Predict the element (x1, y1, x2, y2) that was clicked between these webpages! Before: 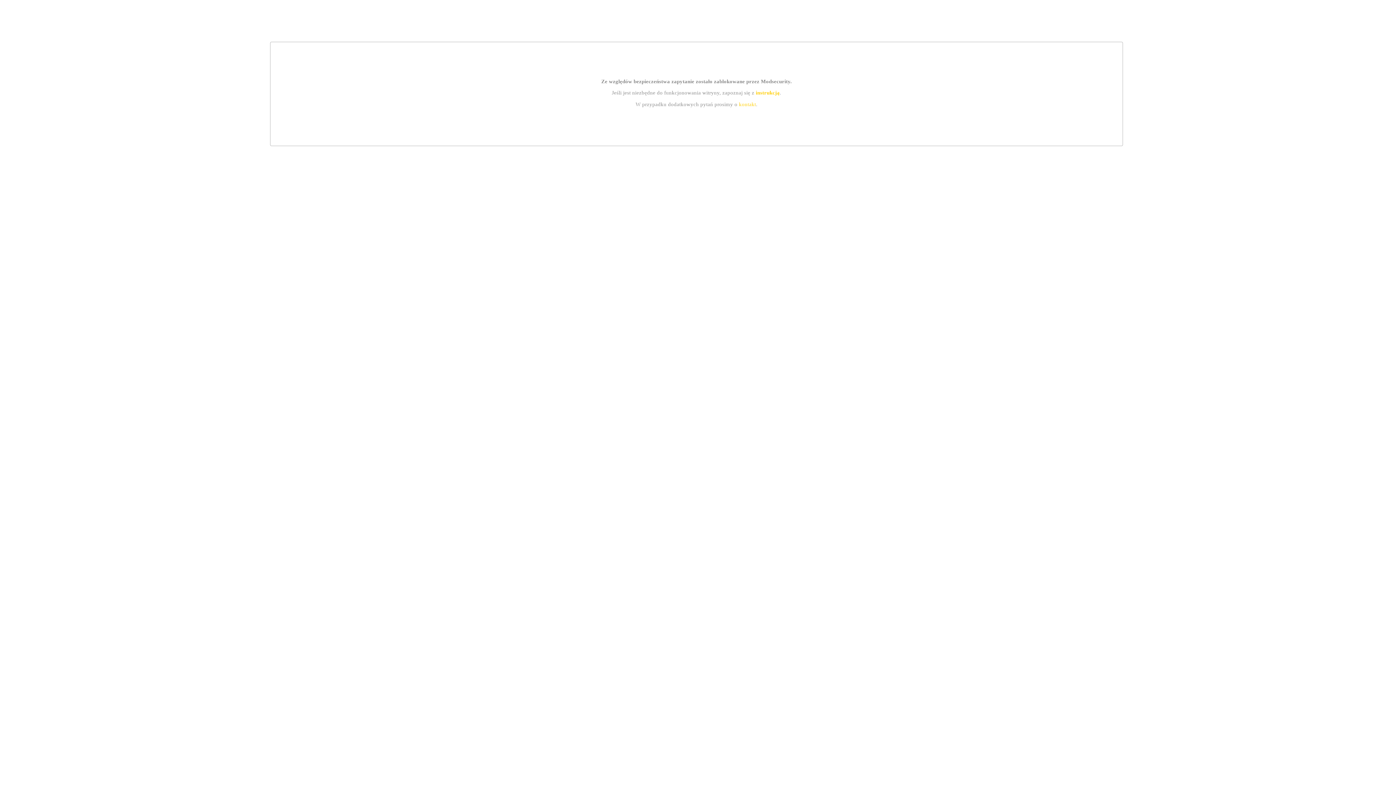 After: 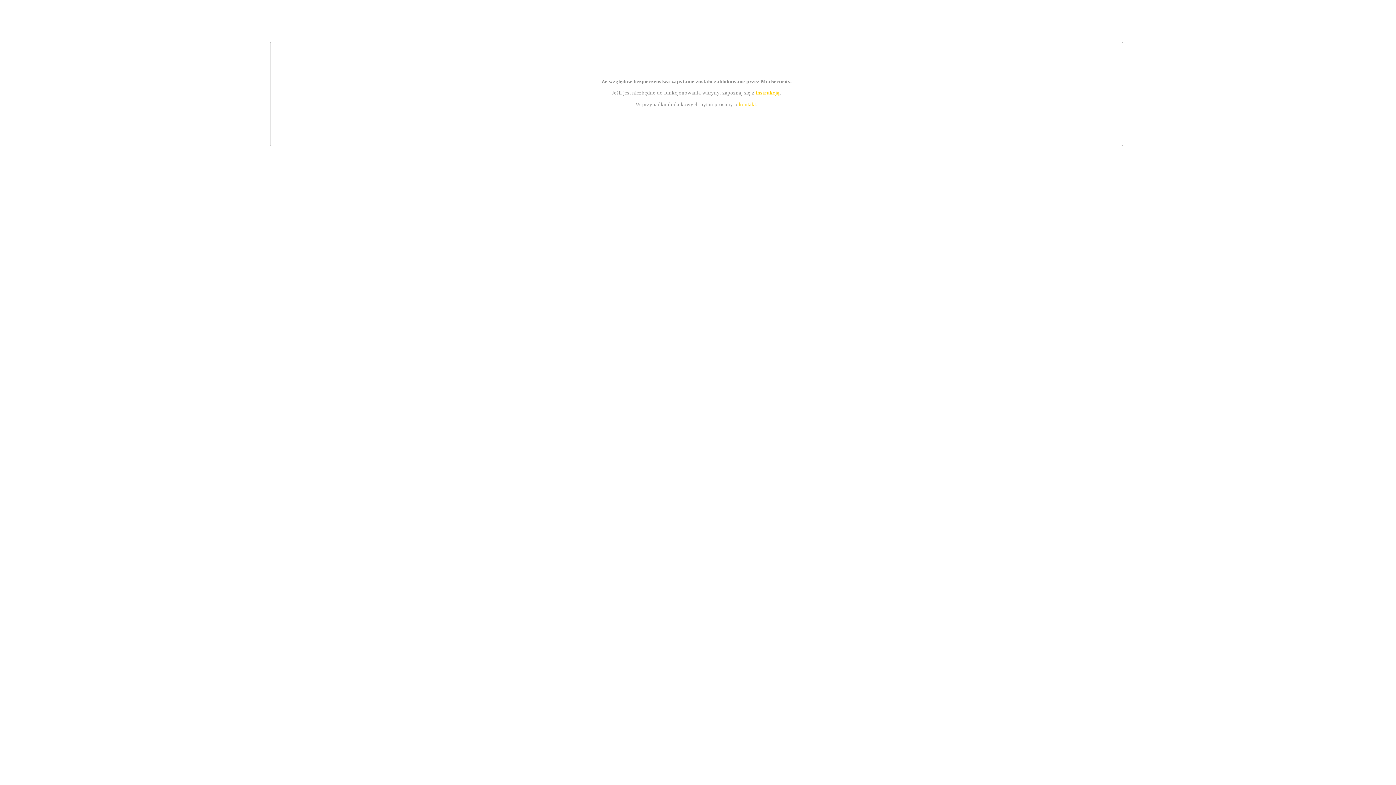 Action: label: instrukcją bbox: (755, 89, 779, 95)